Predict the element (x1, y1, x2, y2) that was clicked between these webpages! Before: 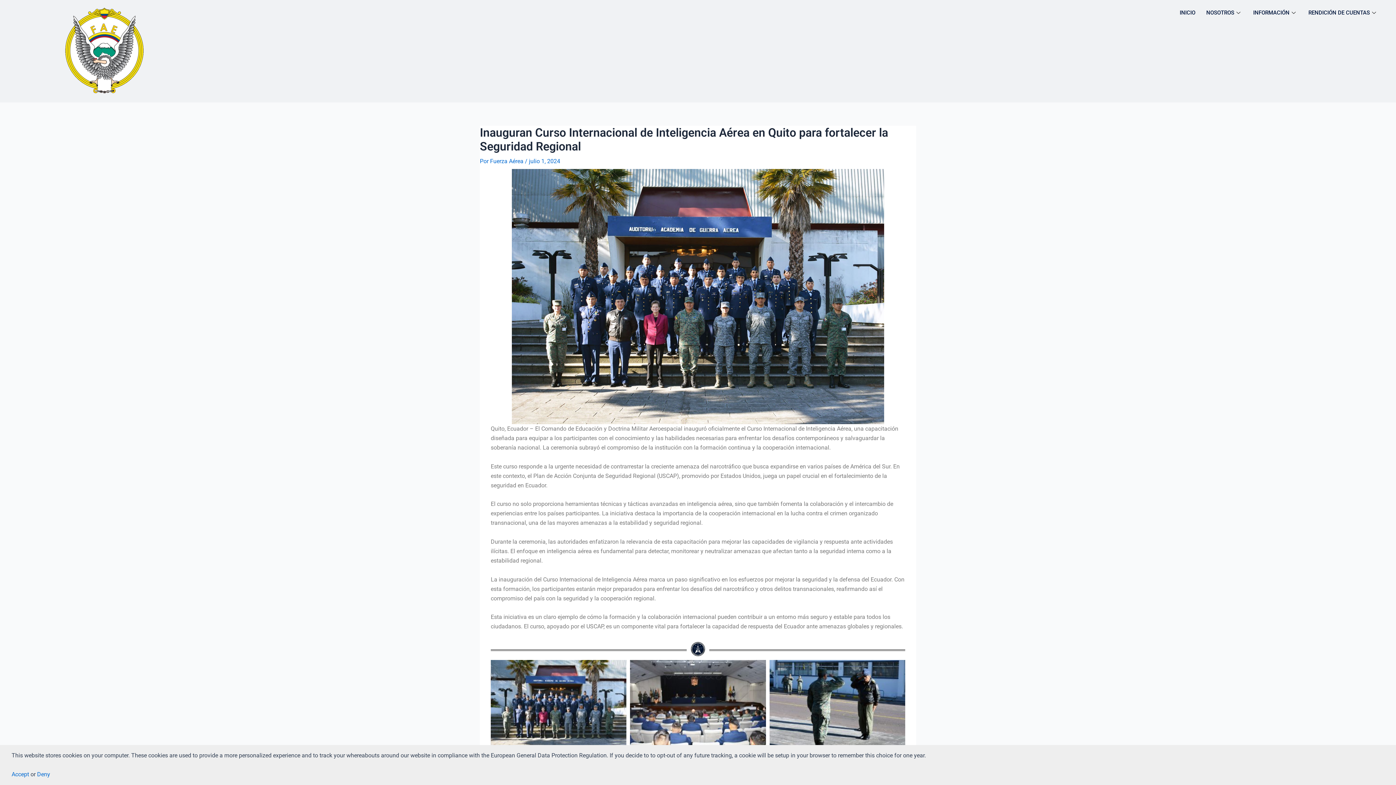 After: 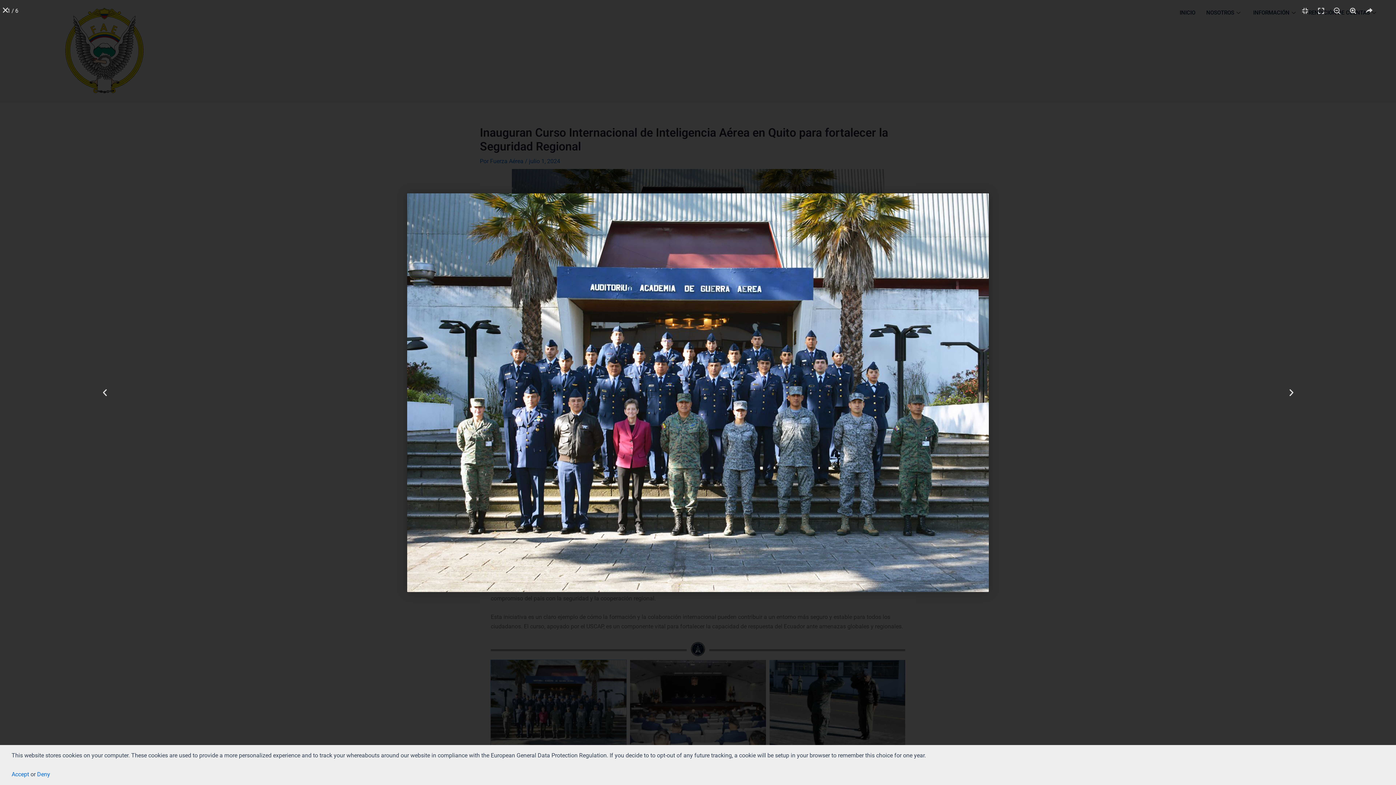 Action: bbox: (490, 660, 626, 750)